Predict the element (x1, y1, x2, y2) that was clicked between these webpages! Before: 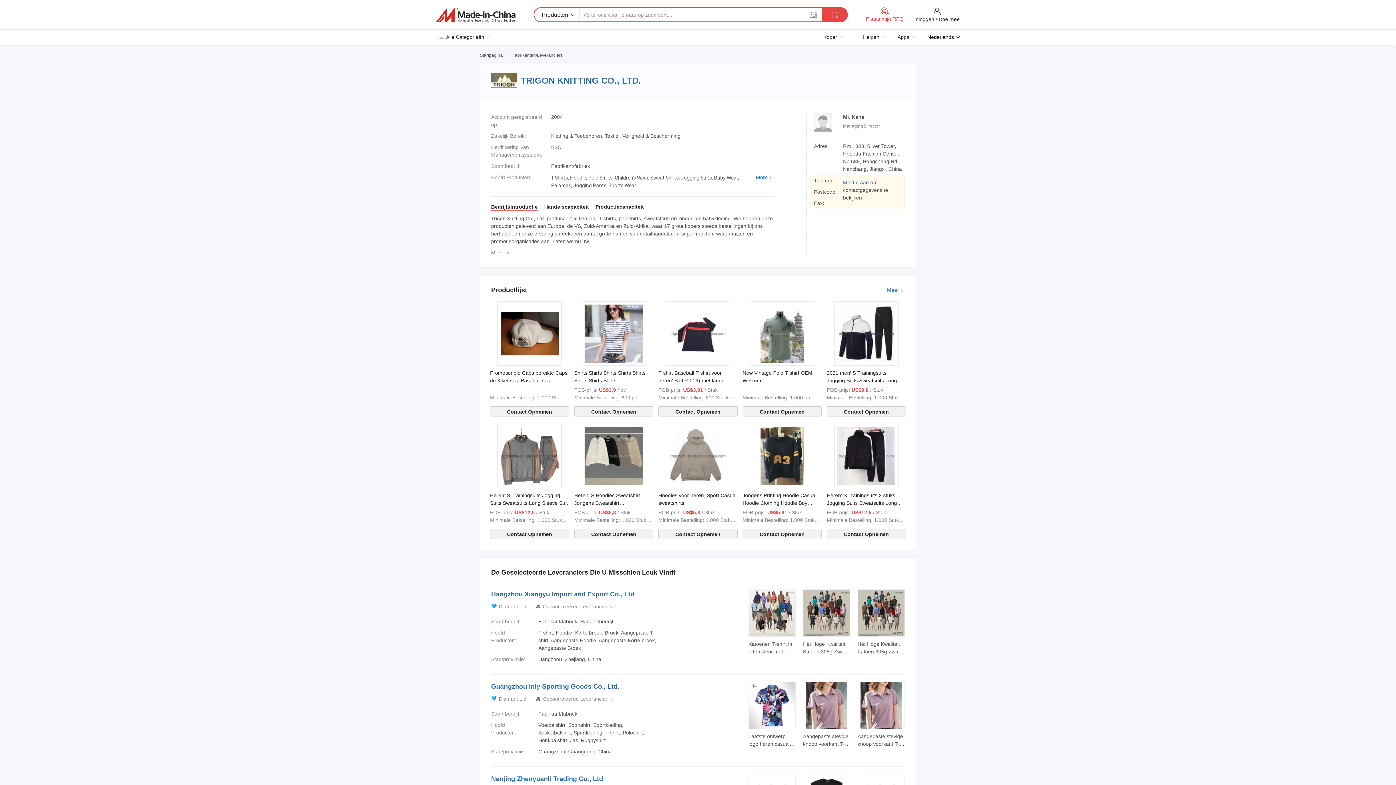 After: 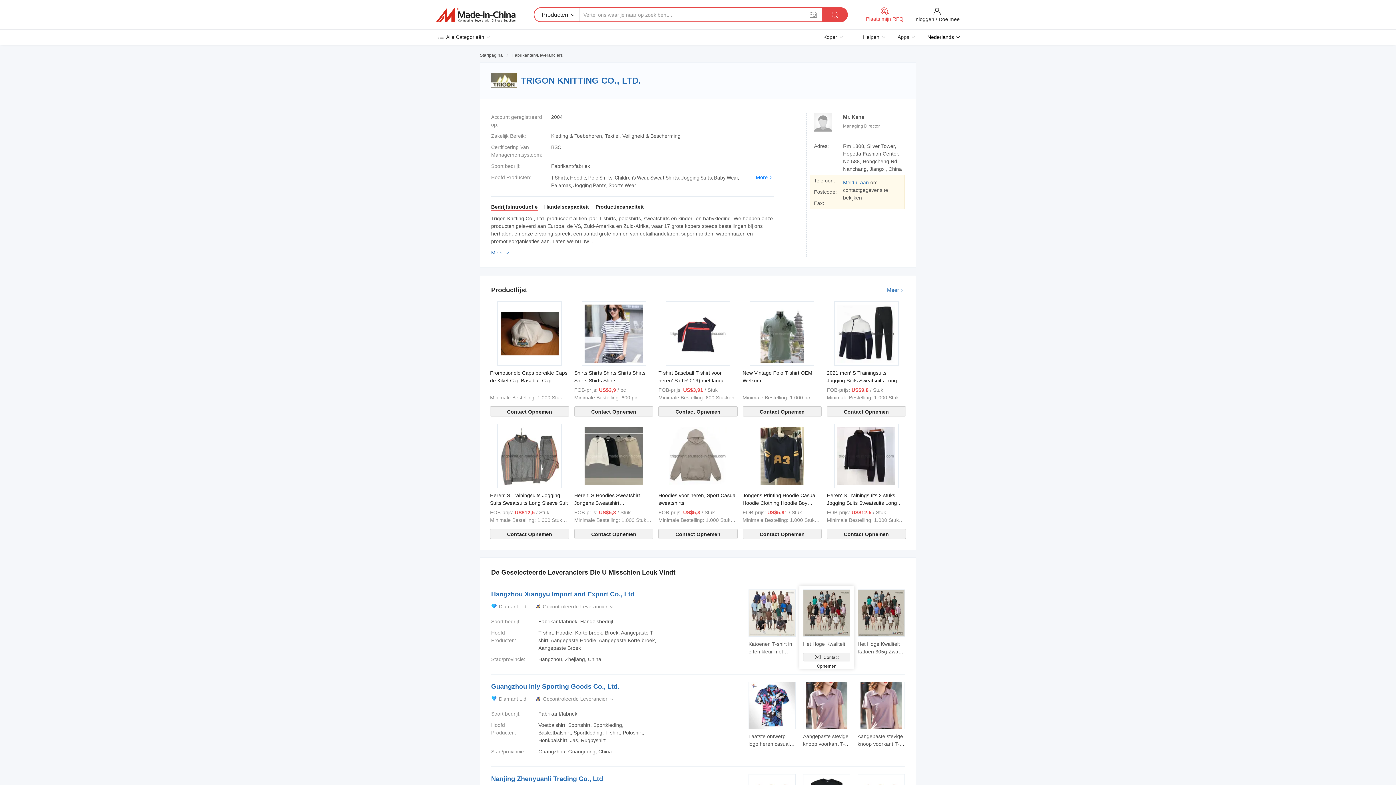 Action: label:  Contact Opnemen bbox: (803, 643, 850, 652)